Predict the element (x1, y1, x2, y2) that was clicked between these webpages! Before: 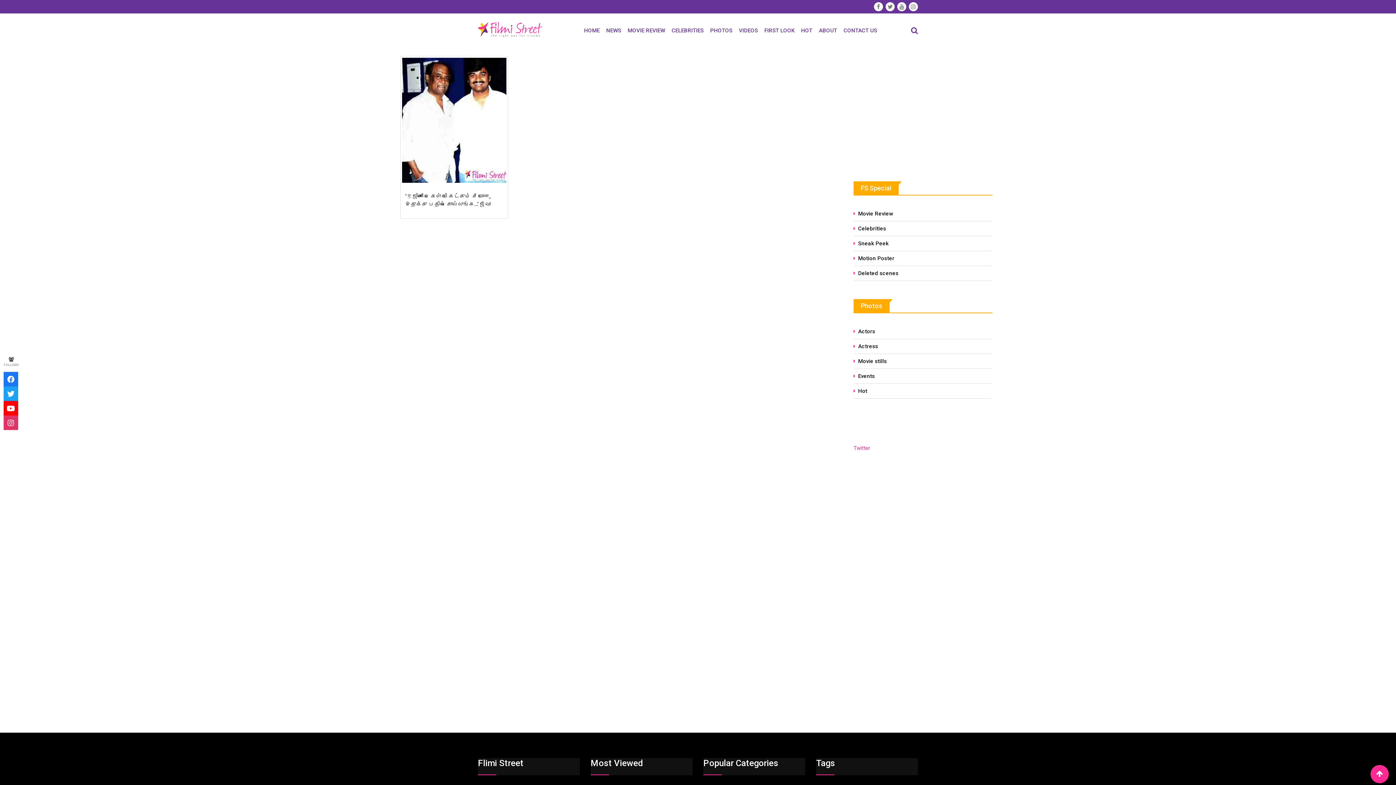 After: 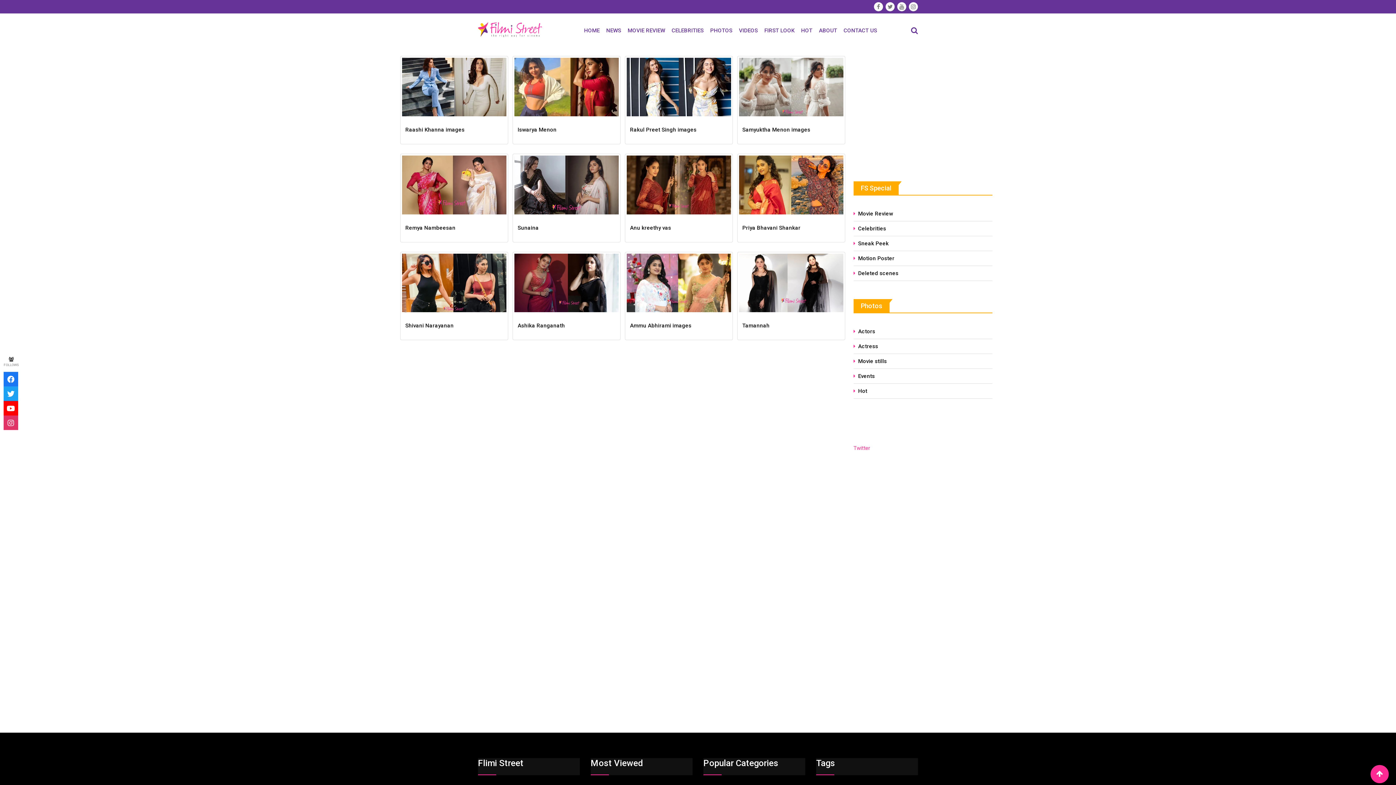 Action: label: Actress bbox: (853, 343, 878, 349)